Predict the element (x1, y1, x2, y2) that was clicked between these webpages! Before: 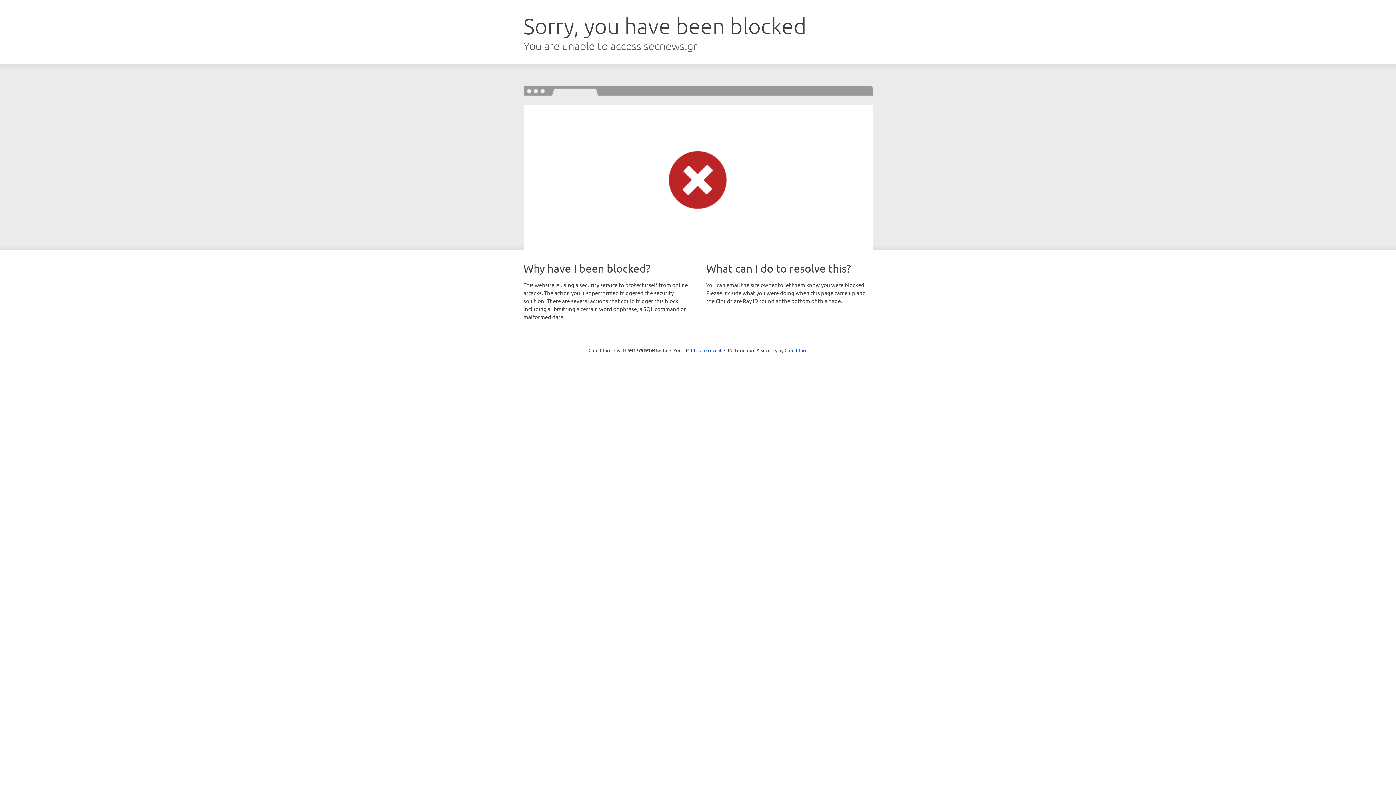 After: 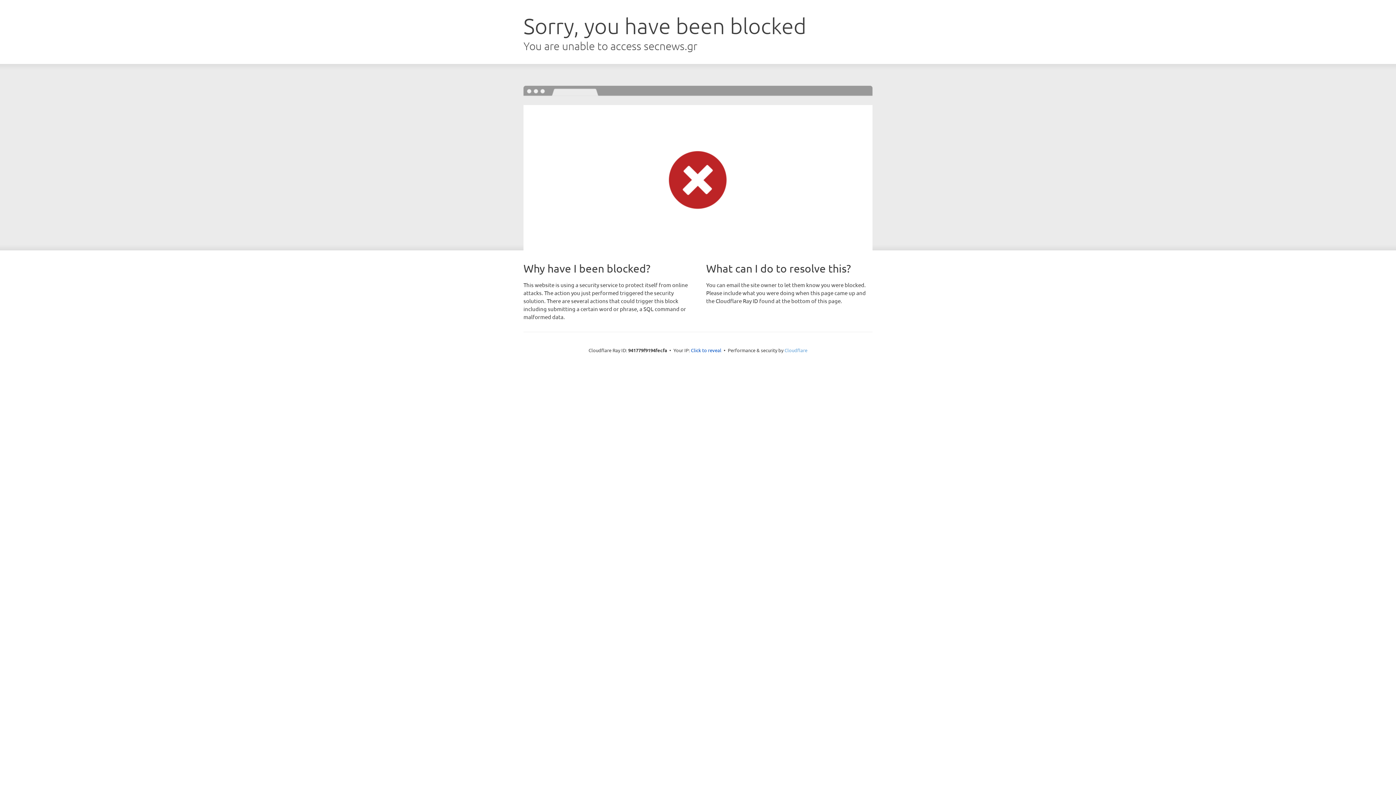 Action: label: Cloudflare bbox: (784, 347, 807, 353)